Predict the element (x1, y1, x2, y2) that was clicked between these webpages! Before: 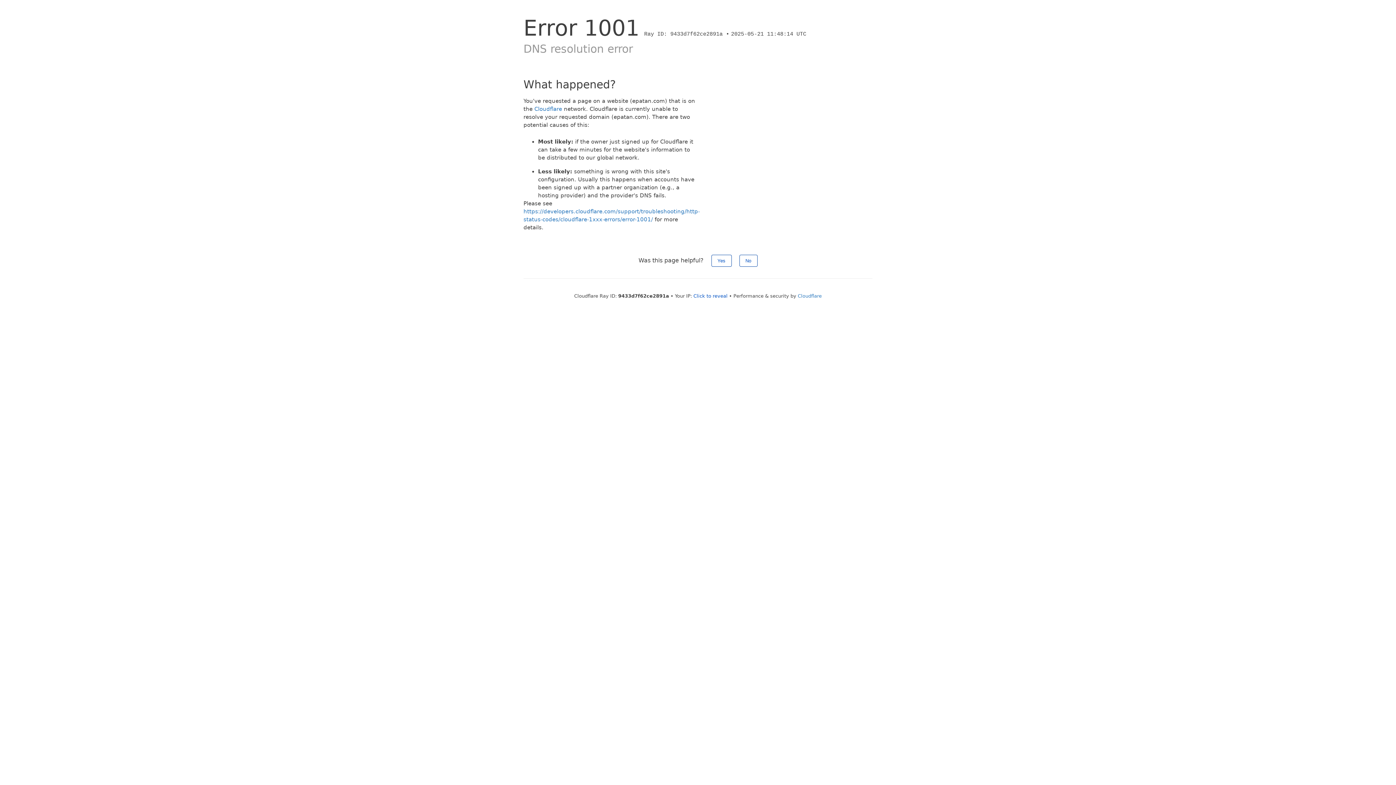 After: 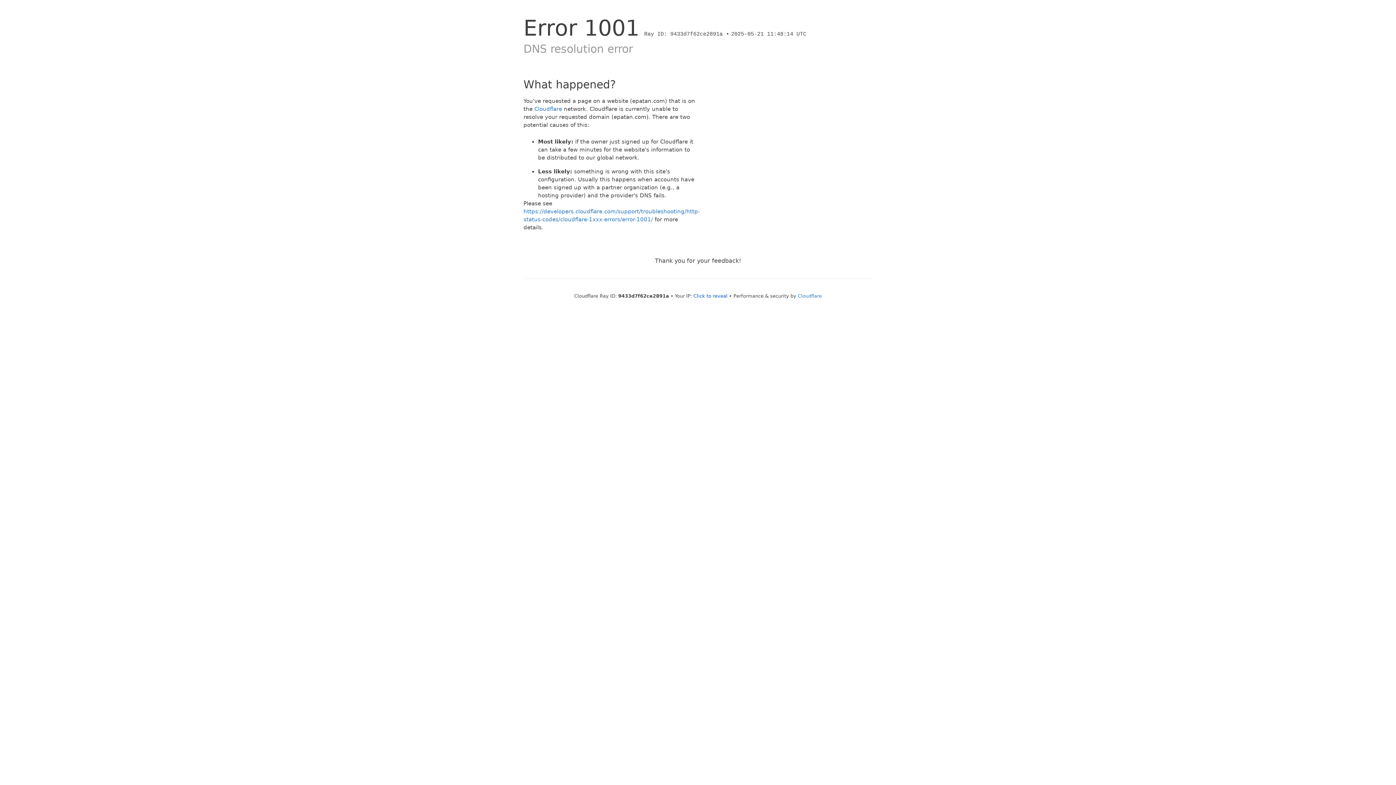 Action: bbox: (711, 254, 731, 266) label: Yes